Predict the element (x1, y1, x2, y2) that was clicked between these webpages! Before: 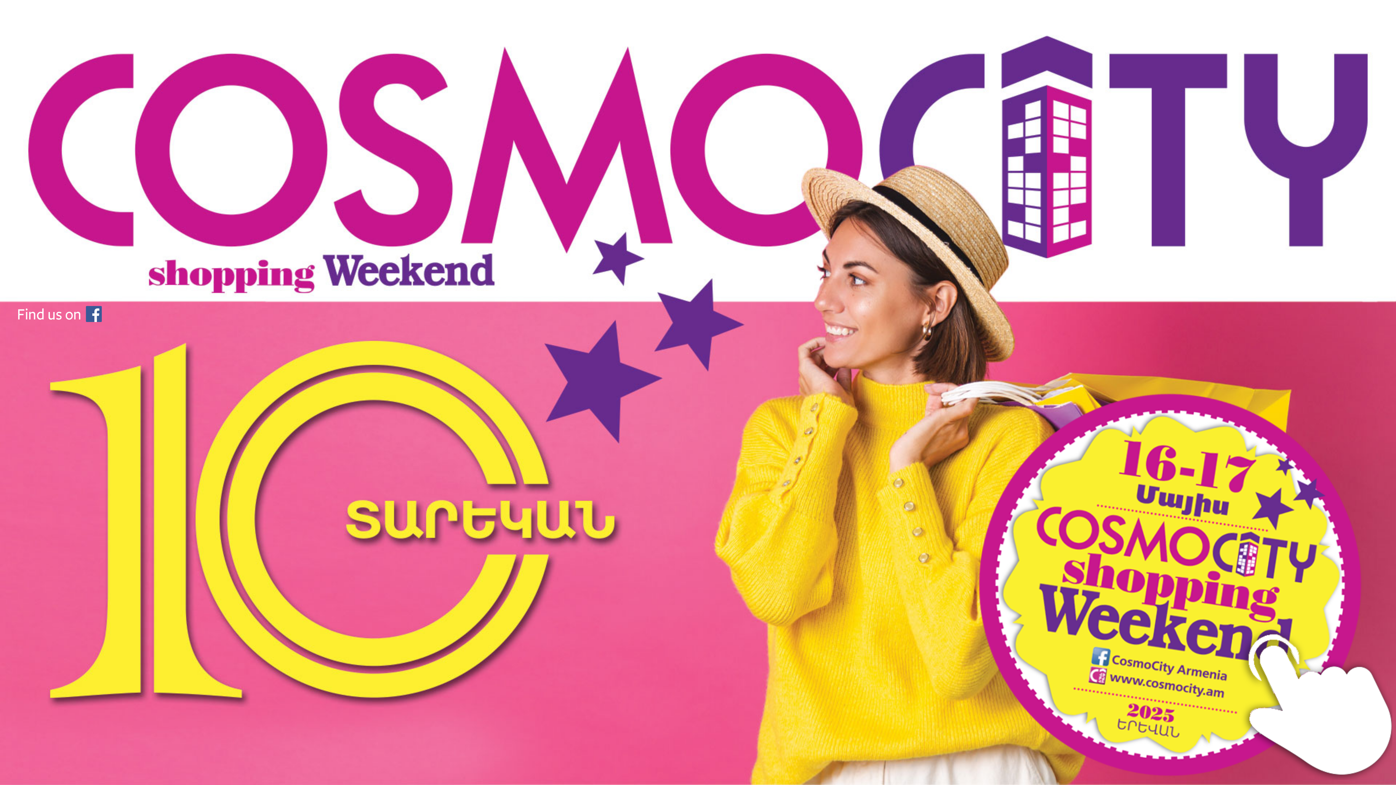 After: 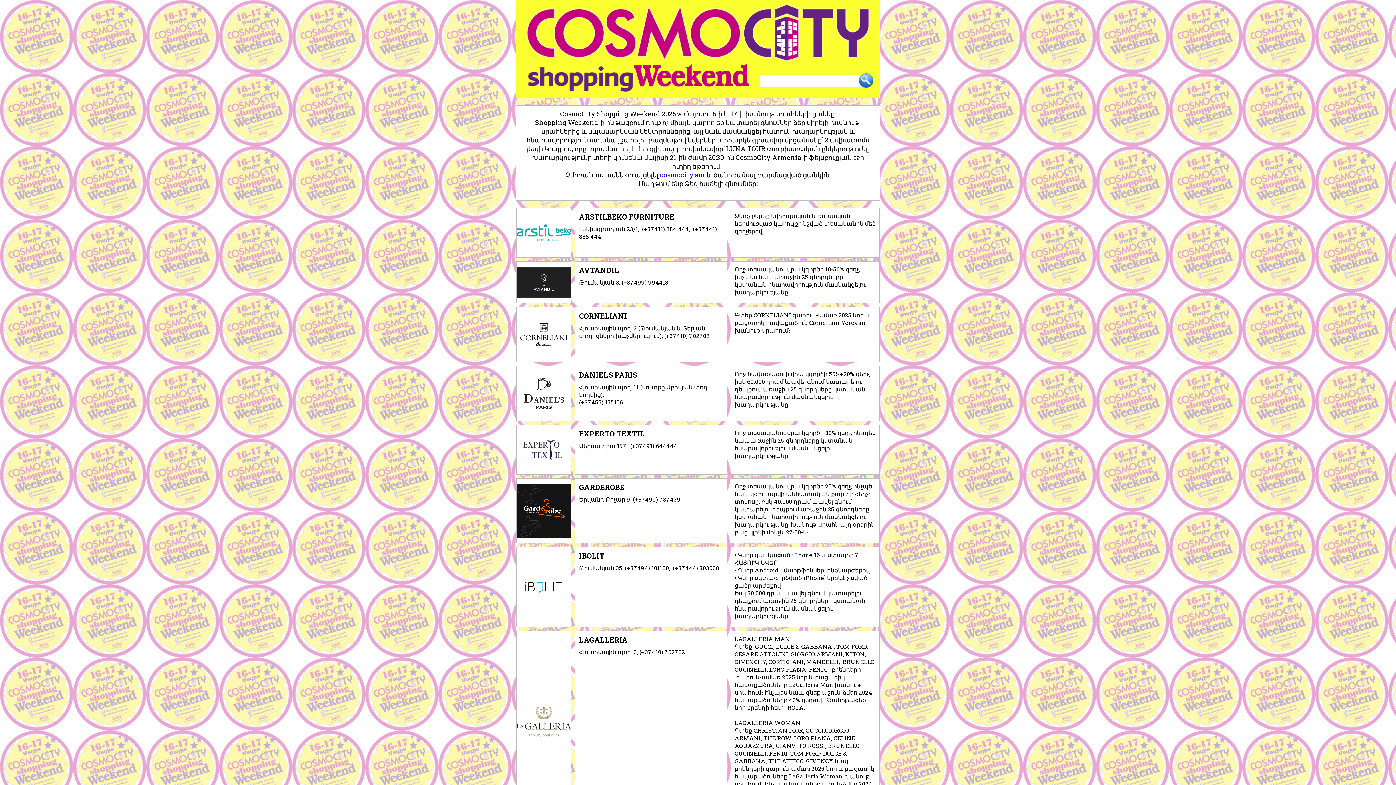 Action: bbox: (973, 775, 1392, 781)